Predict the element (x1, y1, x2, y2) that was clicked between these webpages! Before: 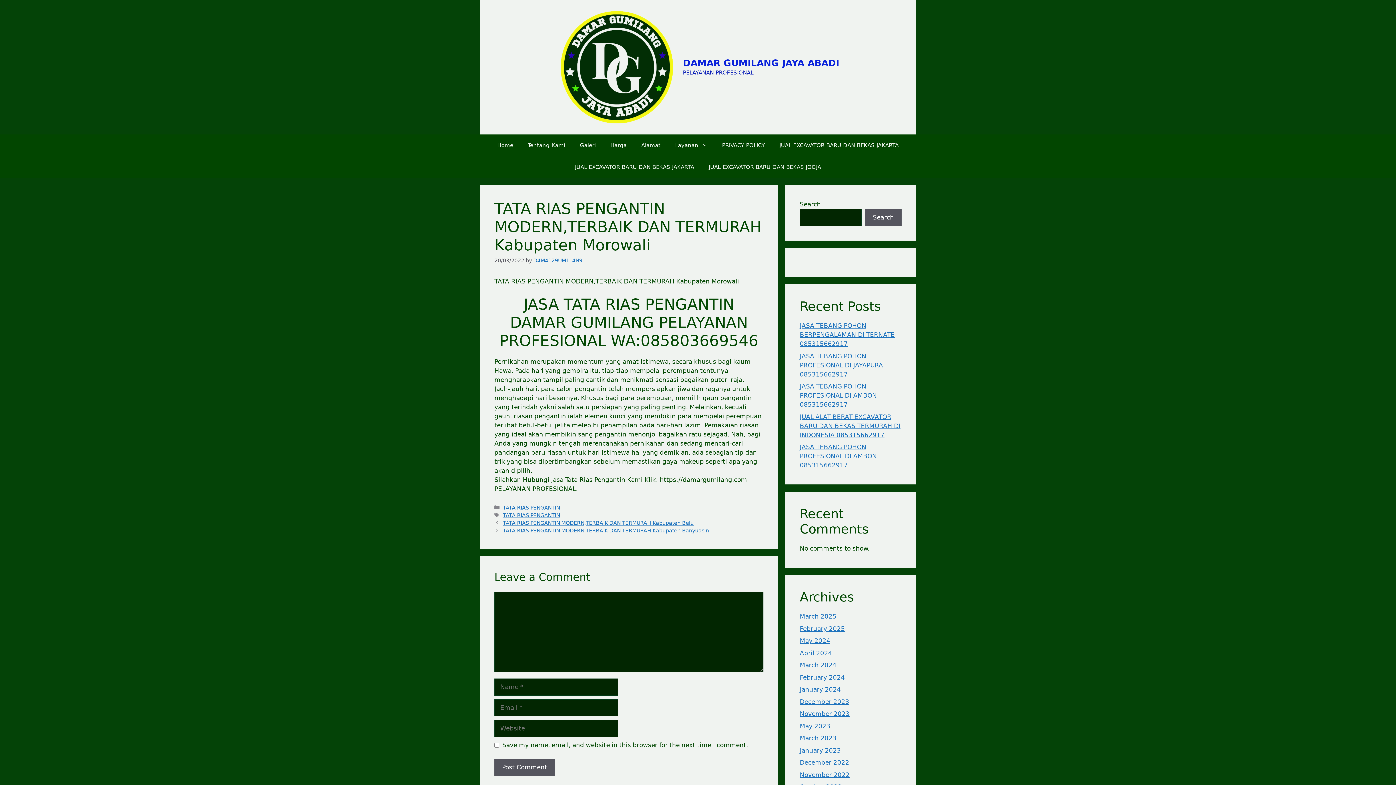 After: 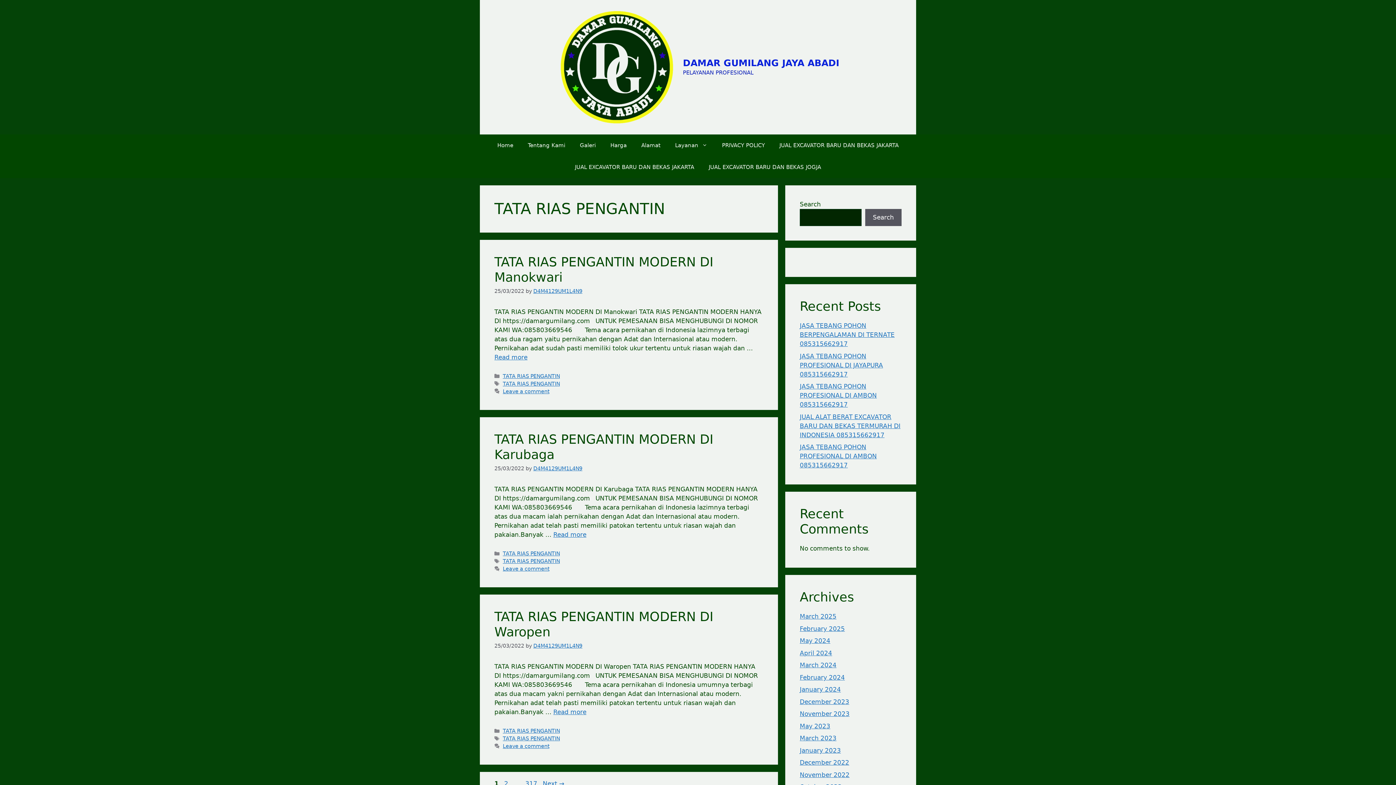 Action: bbox: (502, 512, 560, 518) label: TATA RIAS PENGANTIN